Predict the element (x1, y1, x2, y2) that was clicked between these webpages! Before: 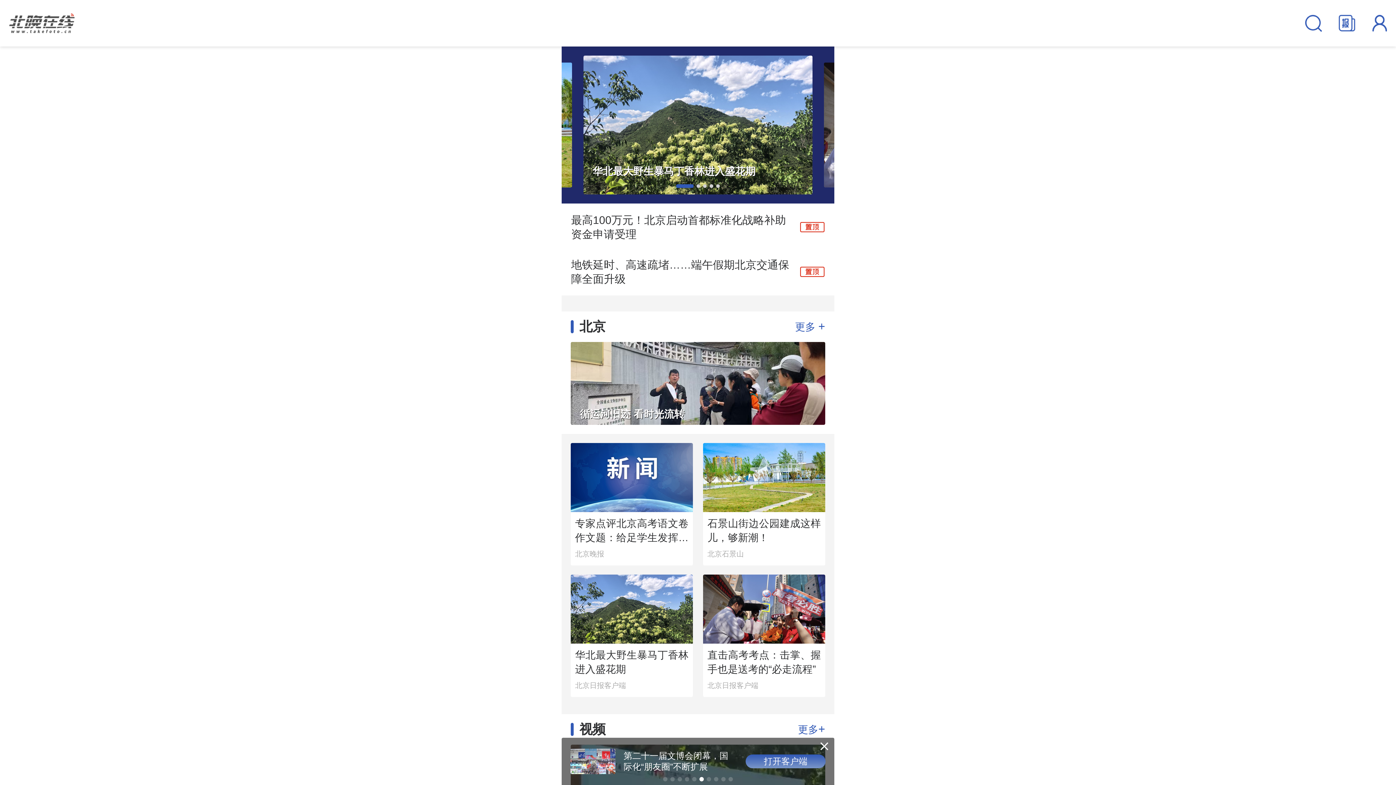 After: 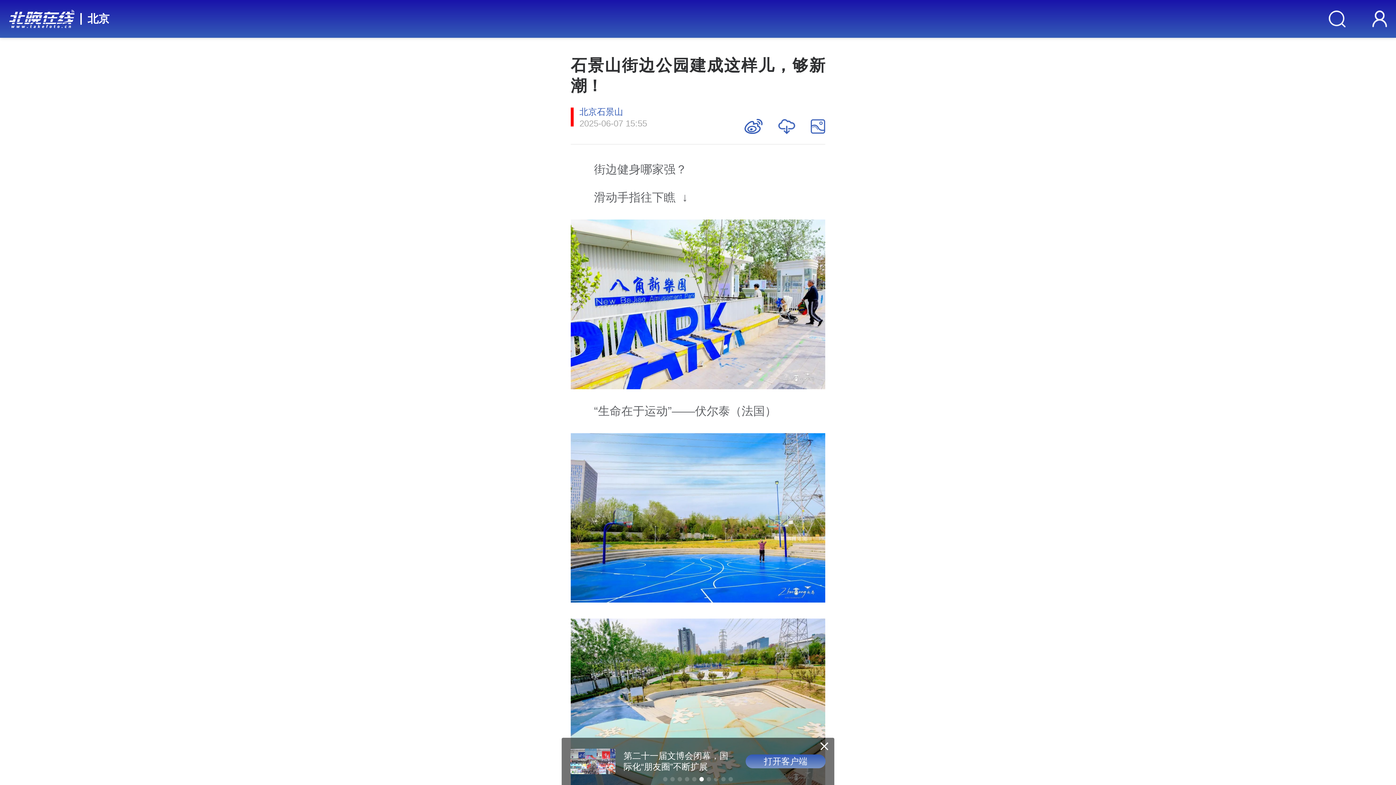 Action: bbox: (703, 443, 825, 565) label: 石景山街边公园建成这样儿，够新潮！

北京石景山